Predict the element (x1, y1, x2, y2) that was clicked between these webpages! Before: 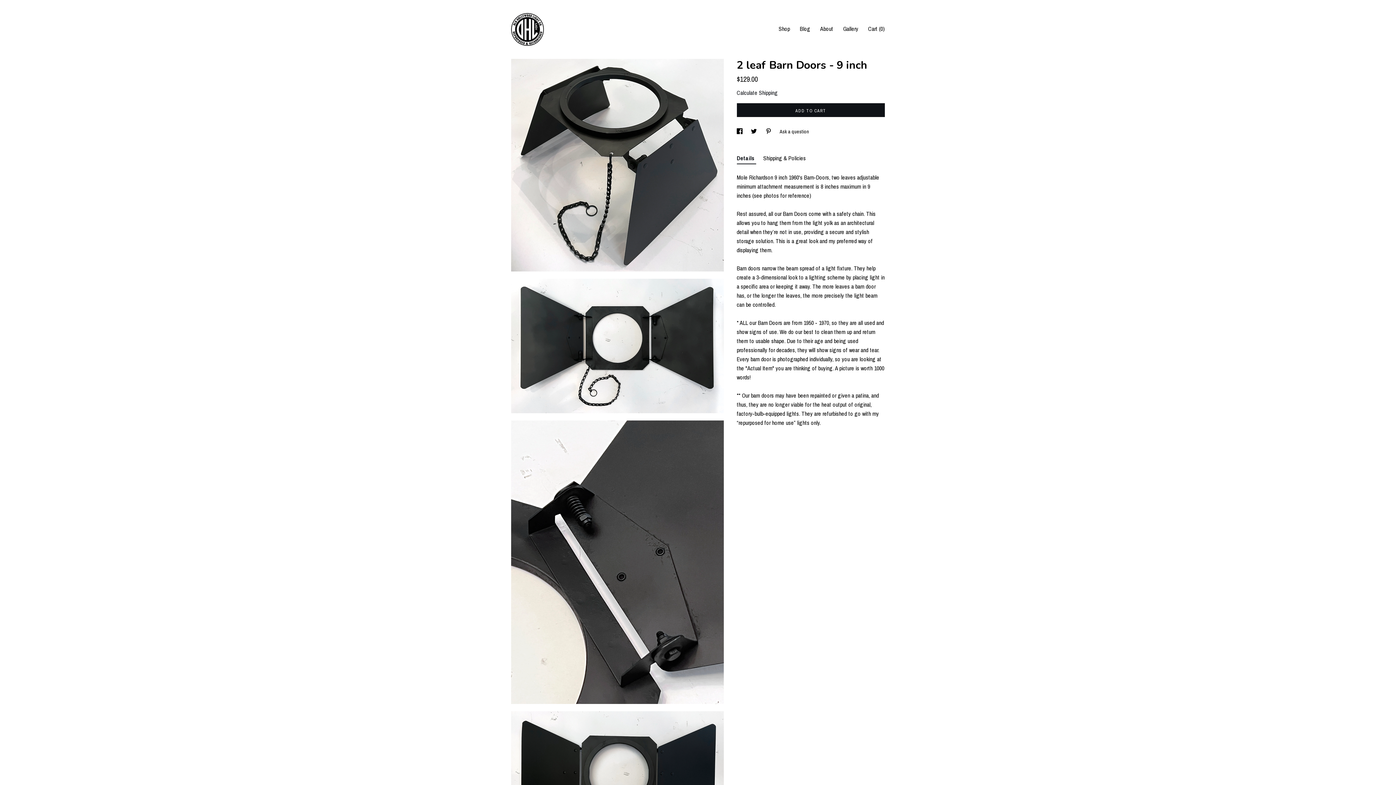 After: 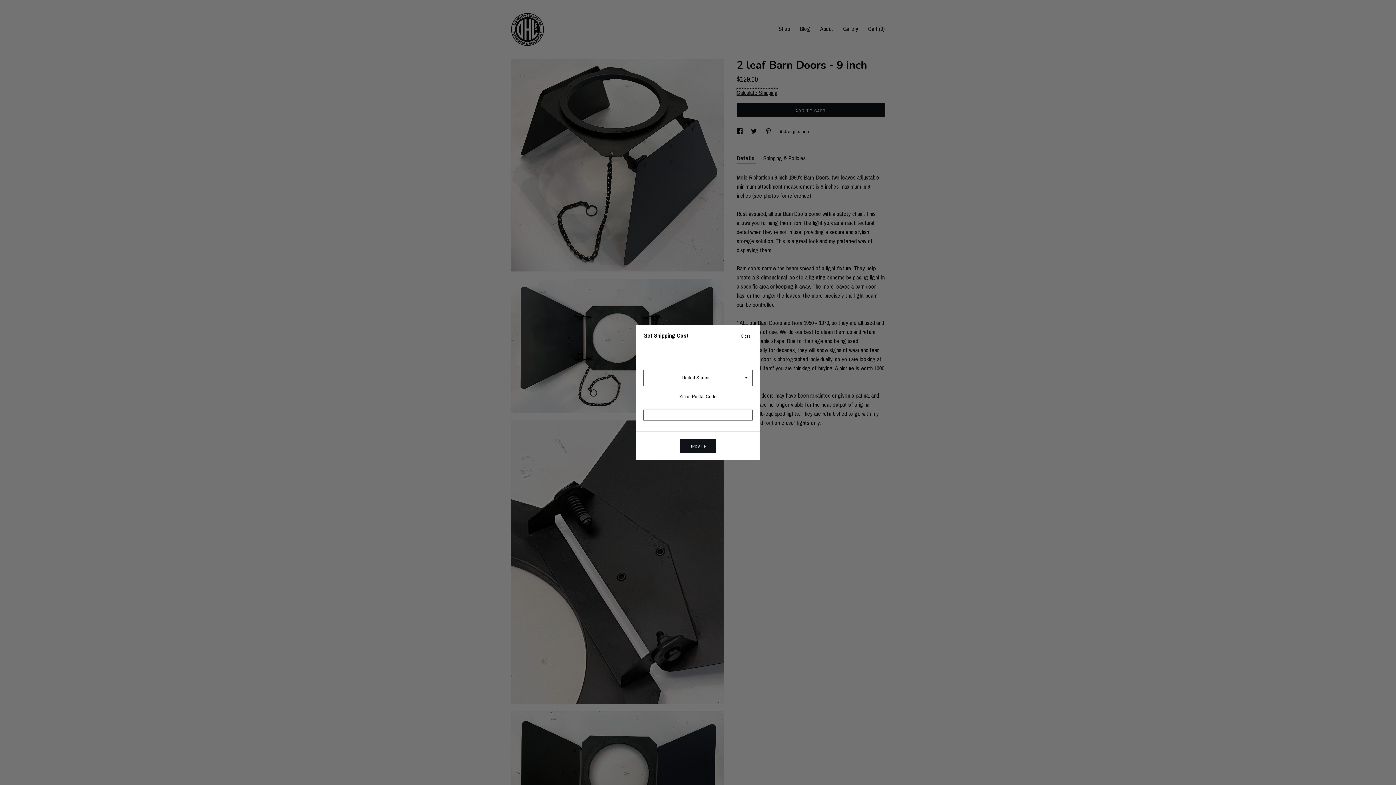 Action: label: Calculate Shipping bbox: (736, 88, 778, 96)